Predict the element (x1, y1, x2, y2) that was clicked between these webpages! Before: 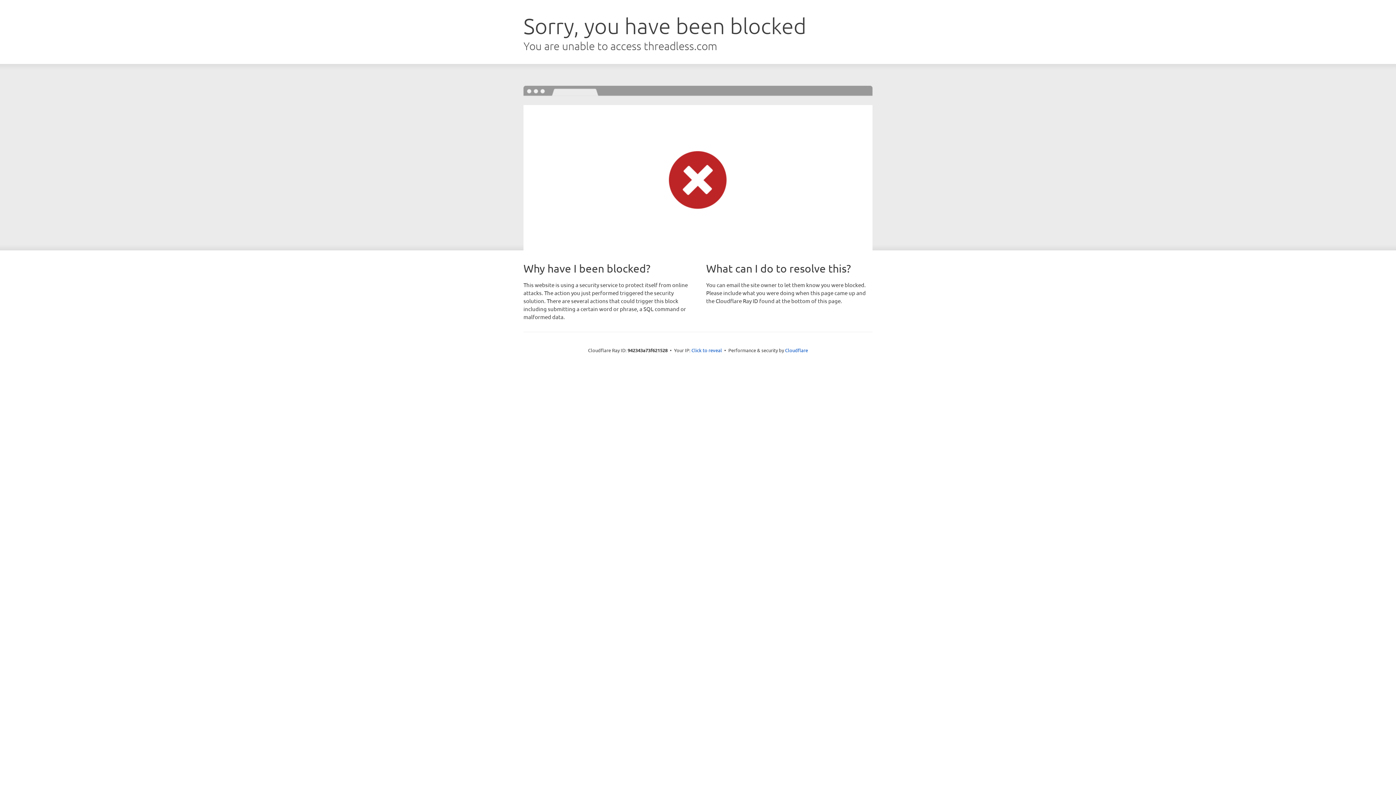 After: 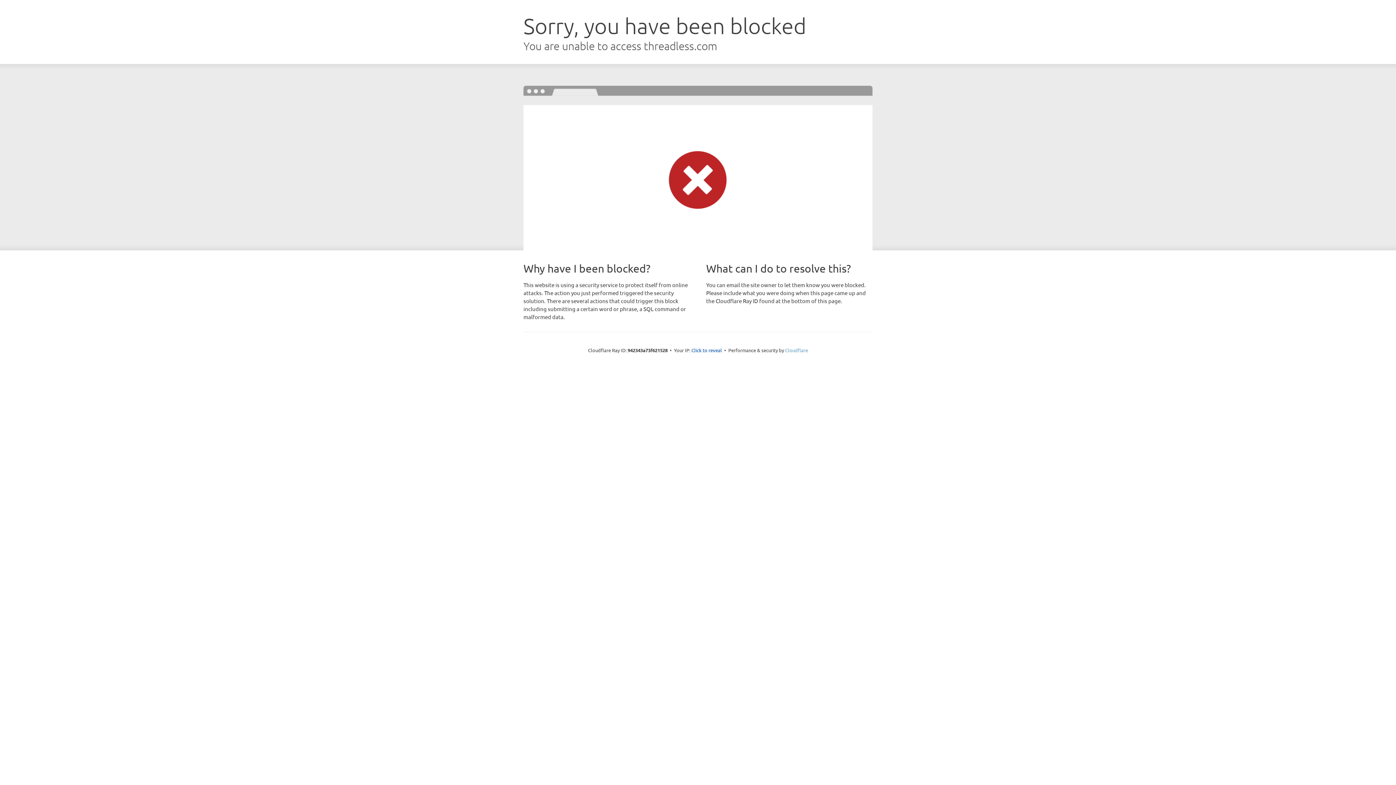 Action: bbox: (785, 347, 808, 353) label: Cloudflare